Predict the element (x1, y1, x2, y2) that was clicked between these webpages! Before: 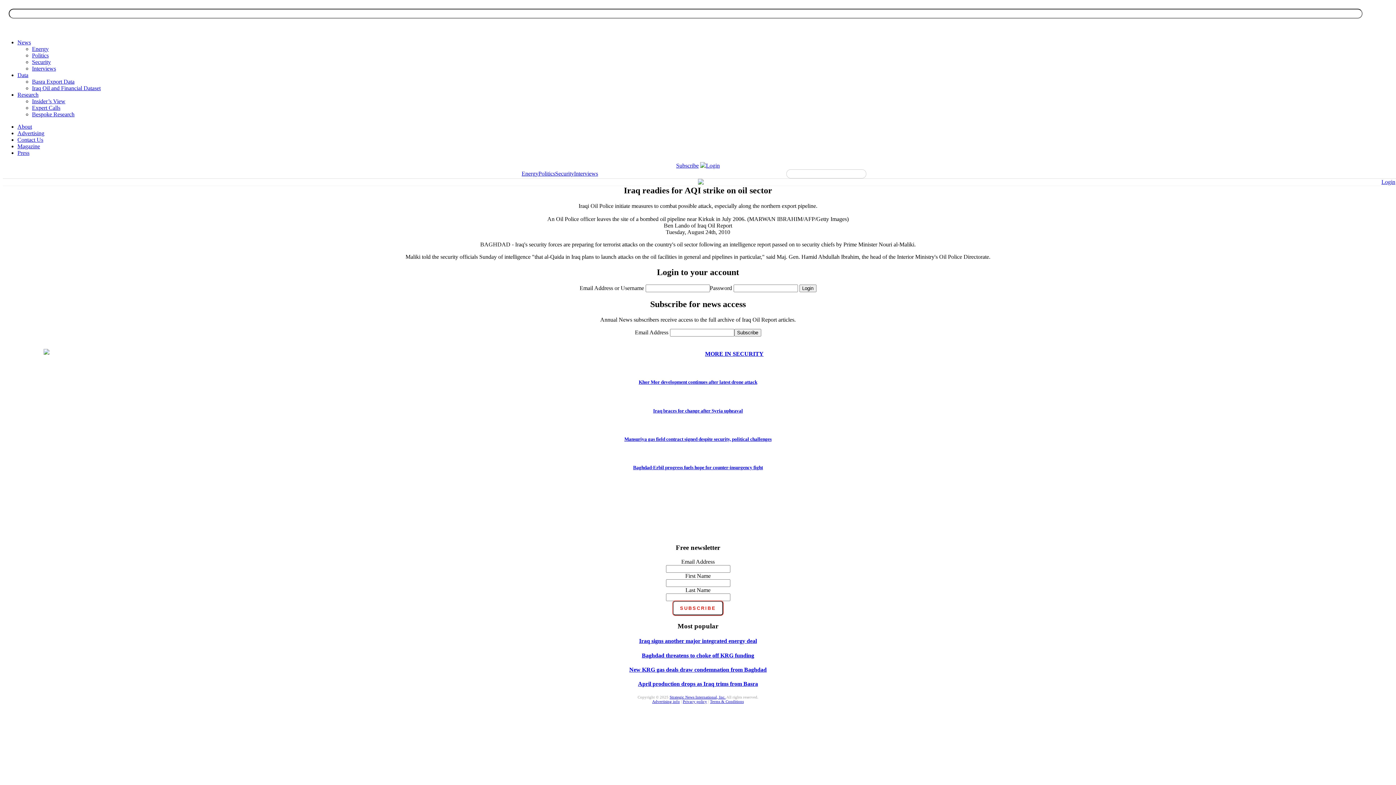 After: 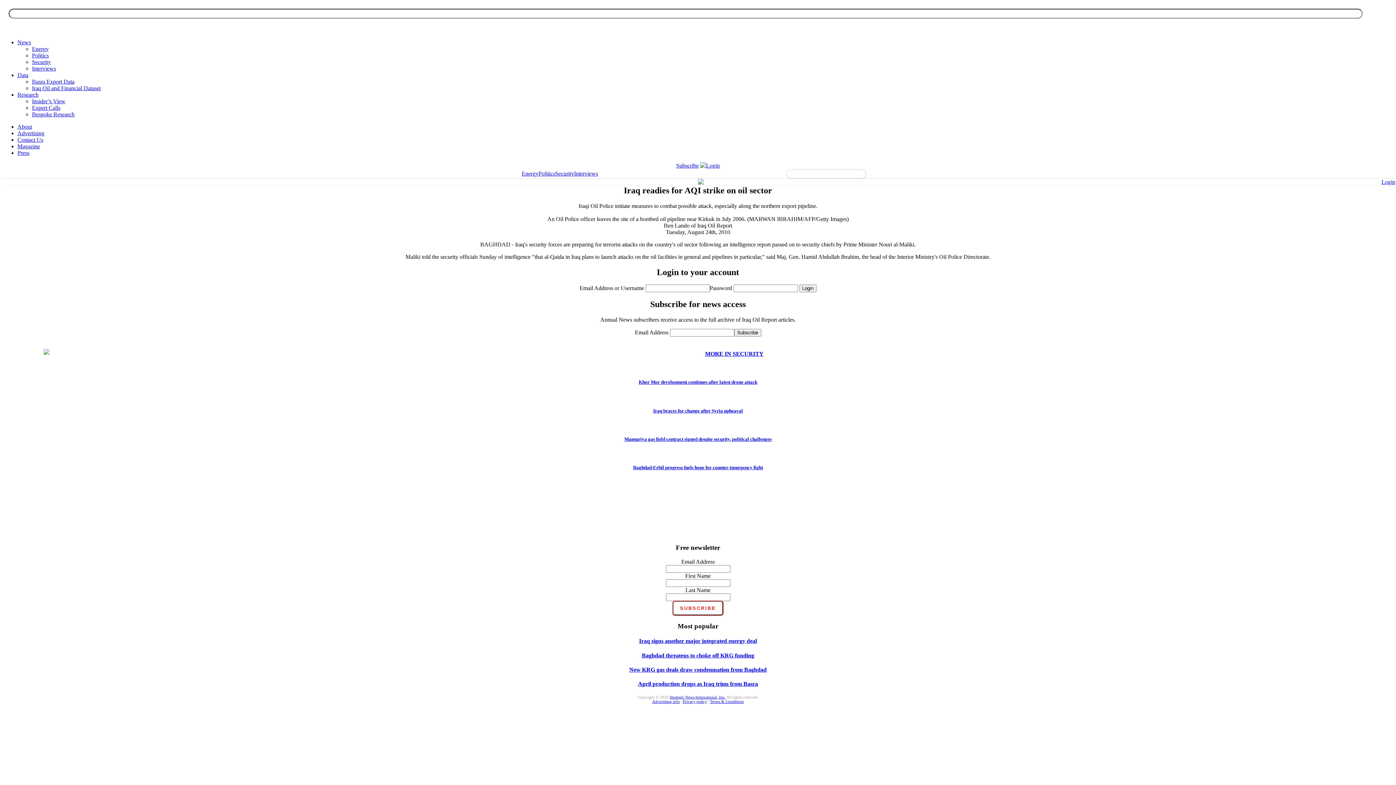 Action: bbox: (43, 349, 49, 355)